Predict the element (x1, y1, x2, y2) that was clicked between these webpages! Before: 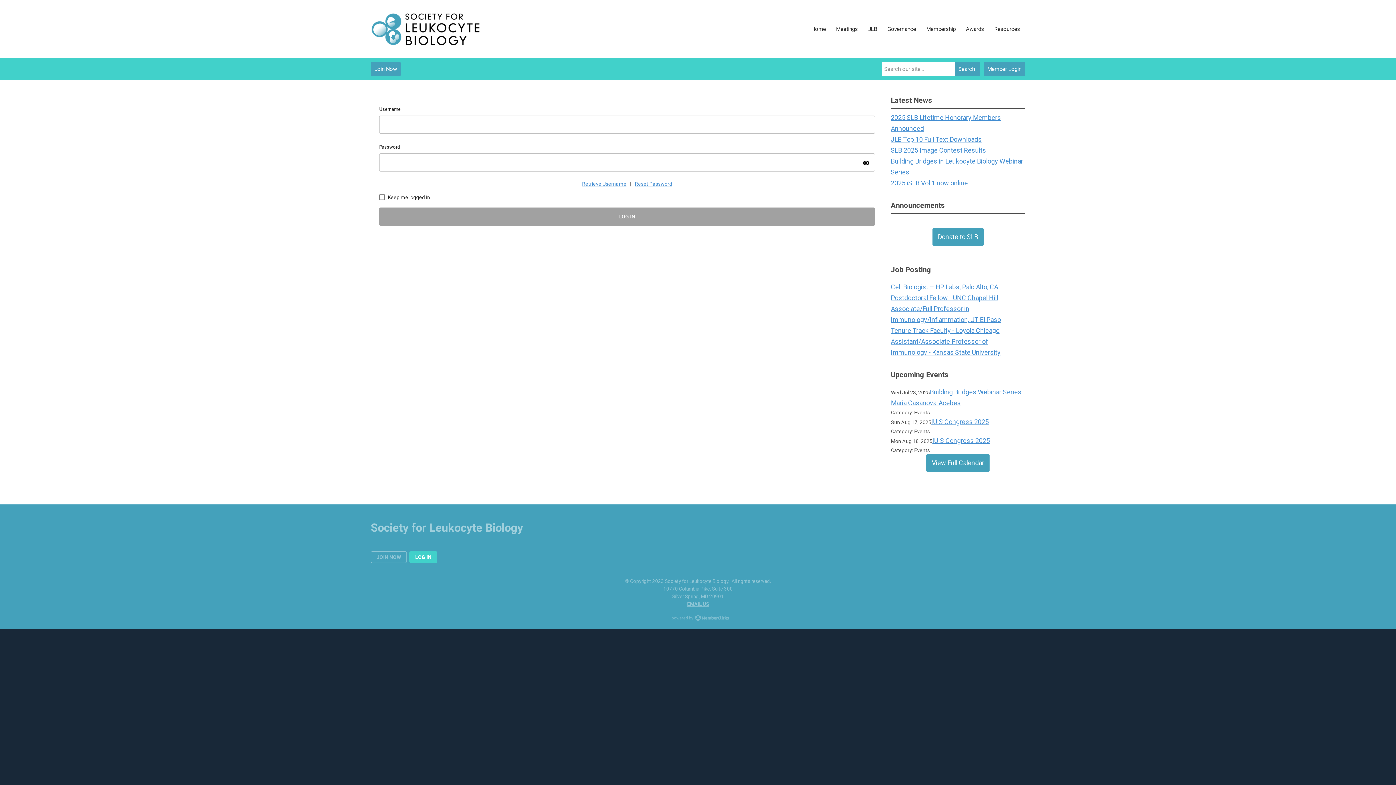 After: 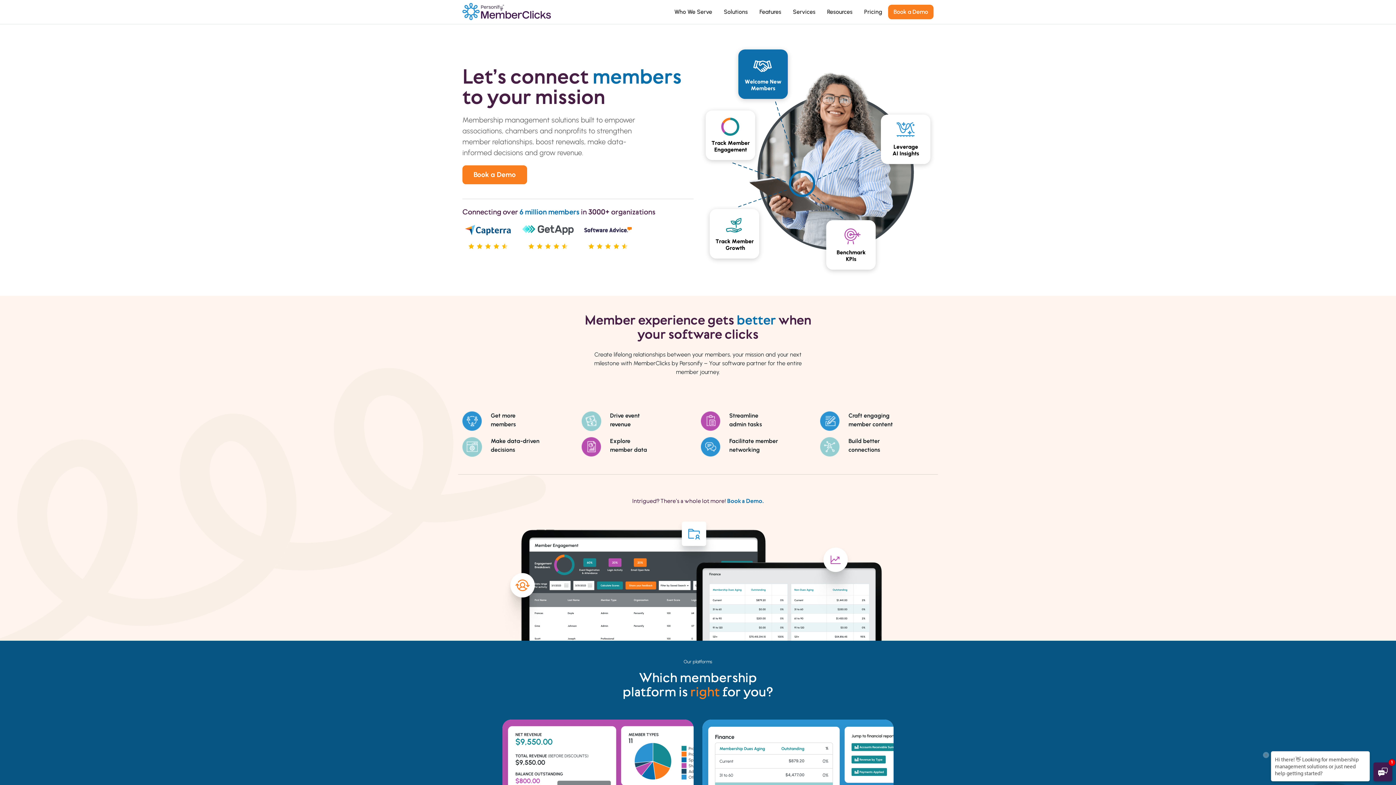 Action: bbox: (667, 613, 729, 624)